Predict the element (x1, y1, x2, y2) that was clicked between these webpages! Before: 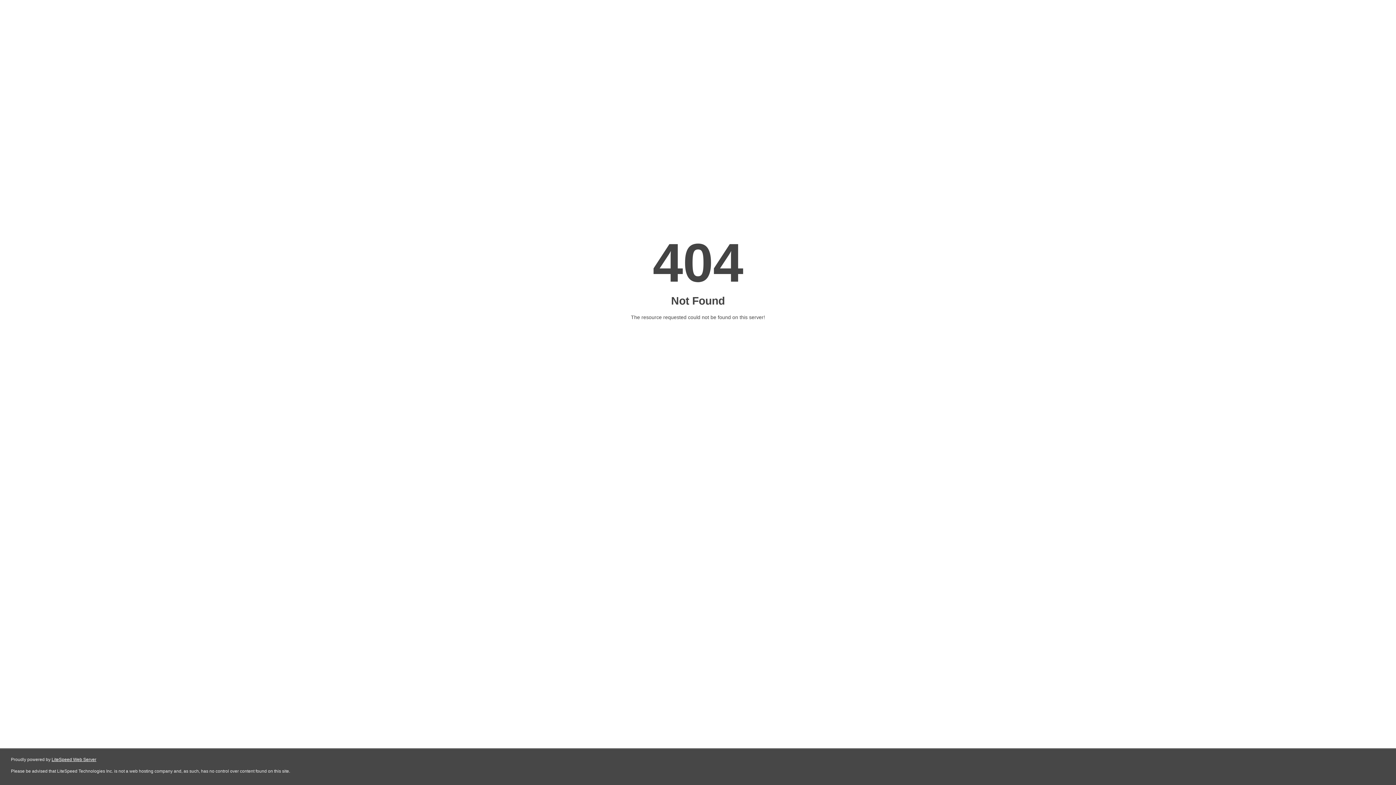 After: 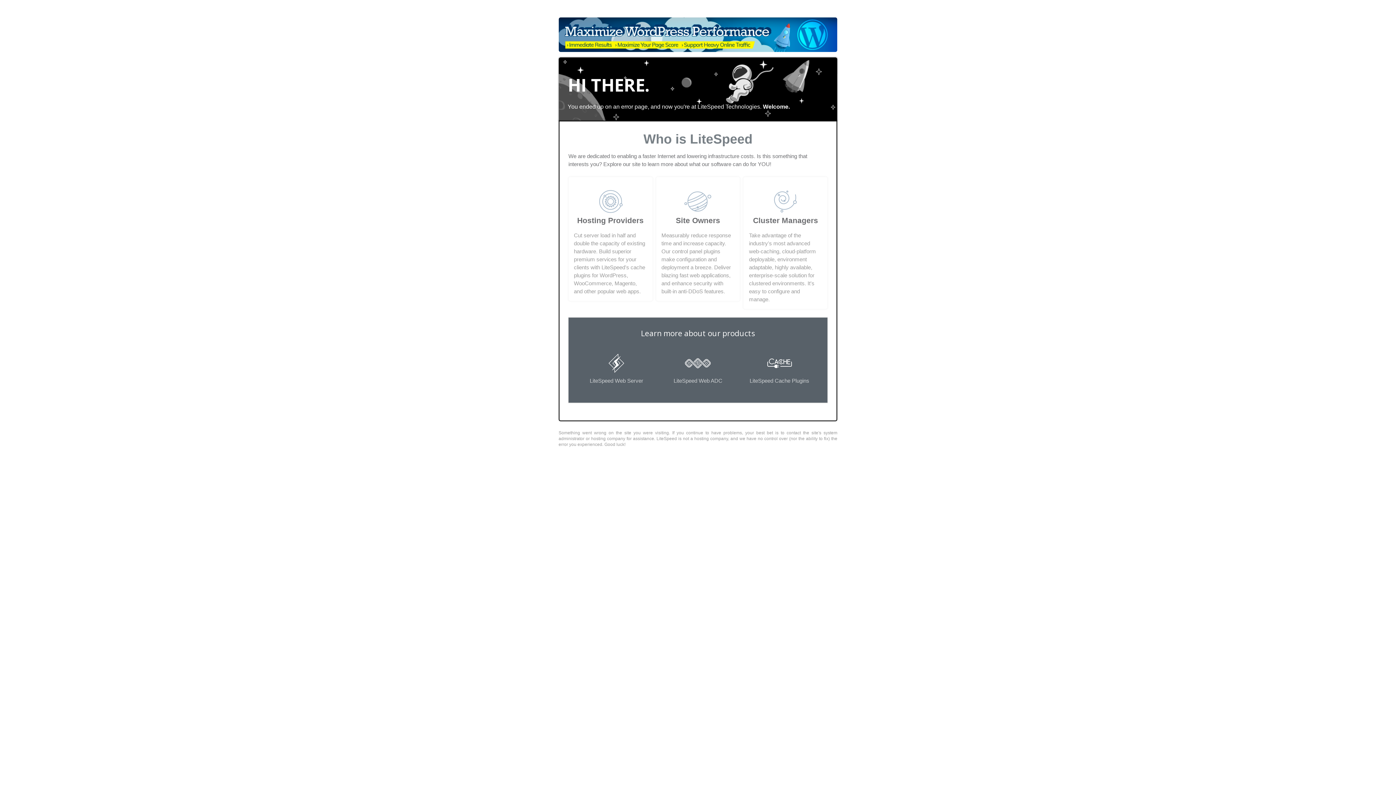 Action: label: LiteSpeed Web Server bbox: (51, 757, 96, 762)